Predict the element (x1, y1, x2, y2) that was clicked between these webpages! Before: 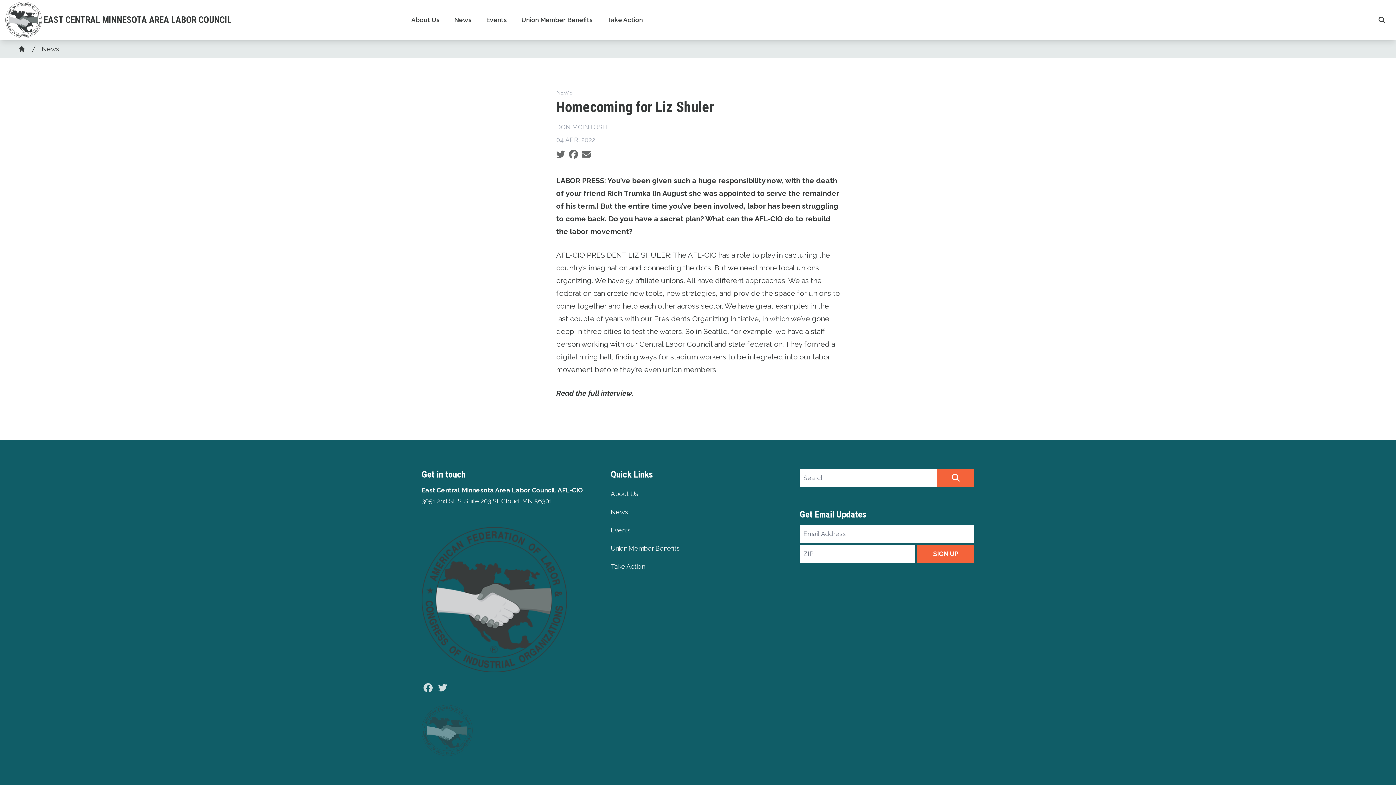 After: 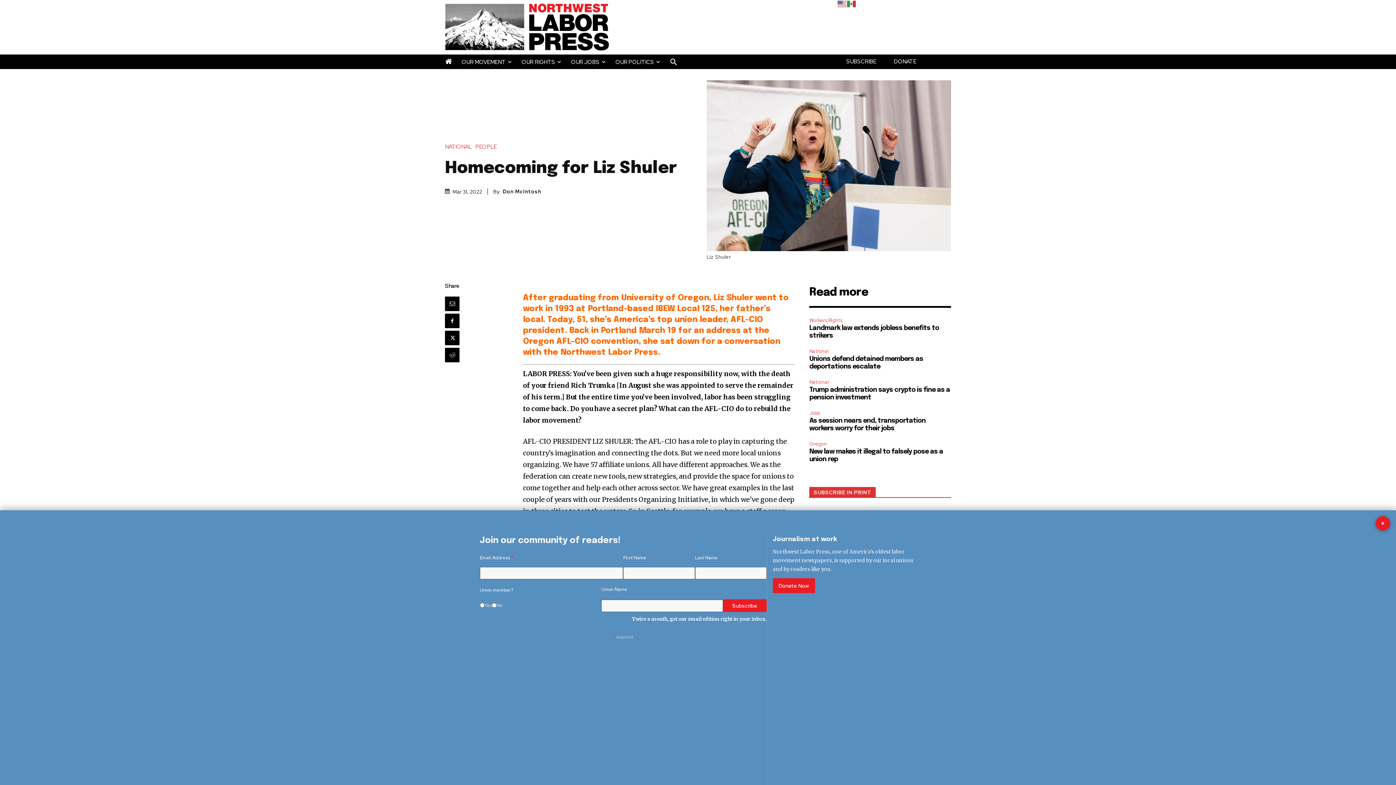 Action: bbox: (556, 389, 633, 397) label: Read the full interview.